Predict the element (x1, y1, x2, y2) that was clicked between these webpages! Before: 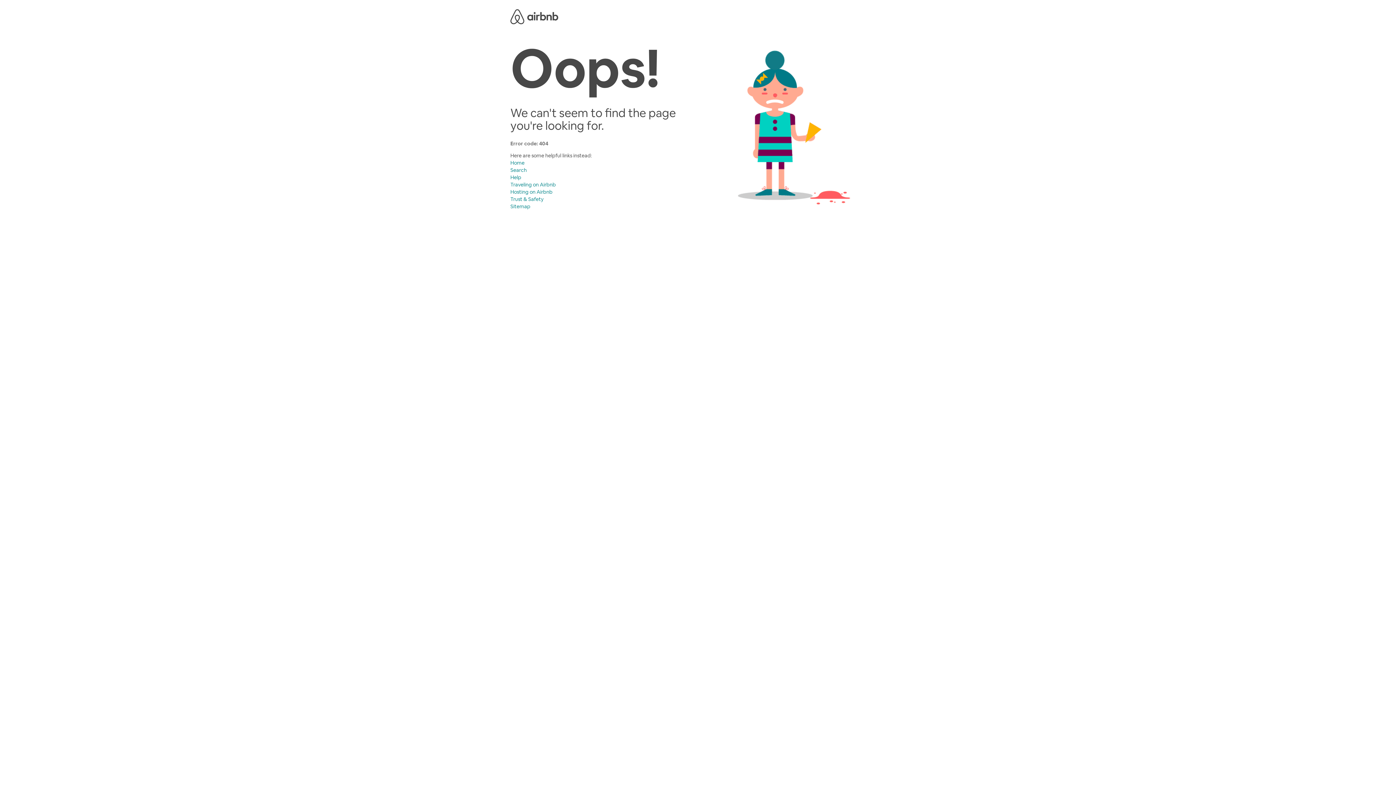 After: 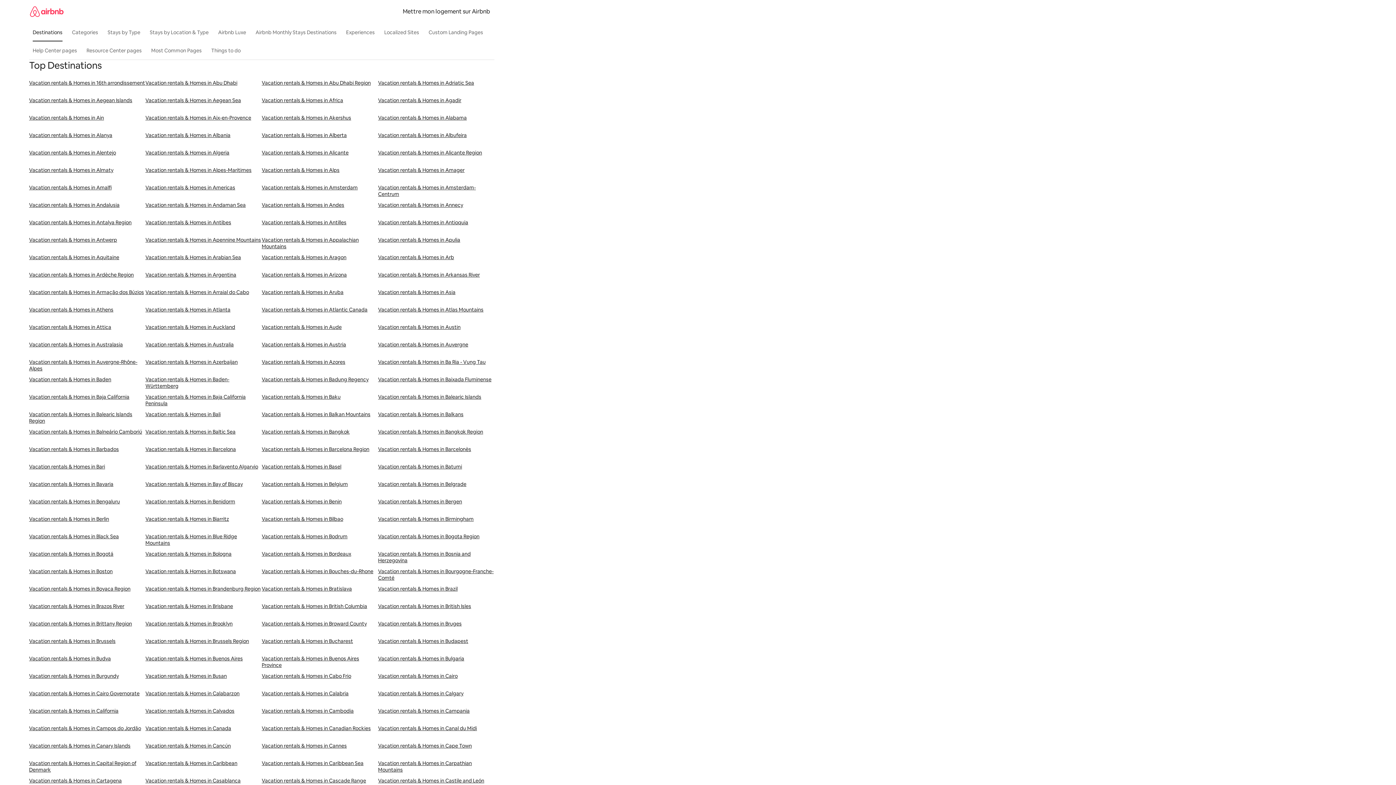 Action: bbox: (510, 203, 530, 209) label: Sitemap